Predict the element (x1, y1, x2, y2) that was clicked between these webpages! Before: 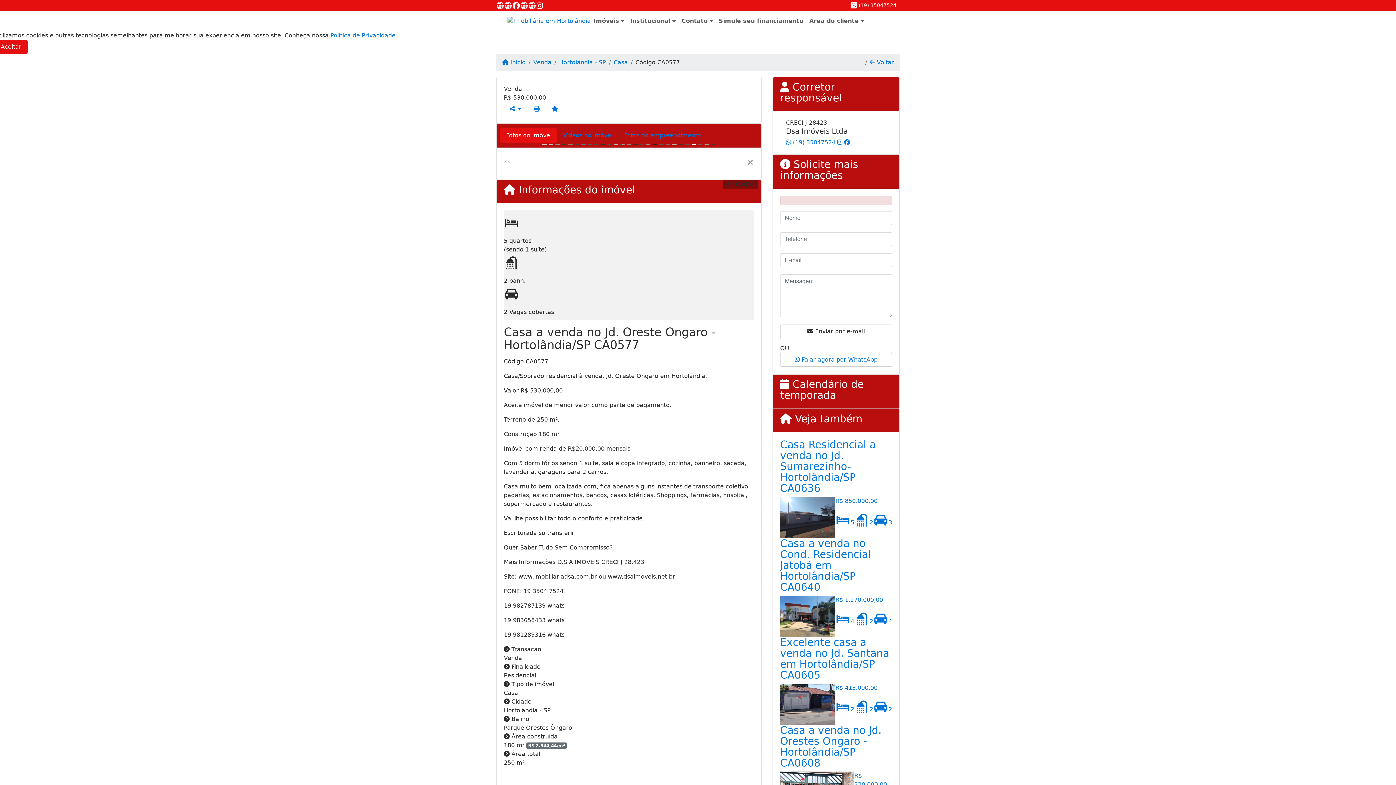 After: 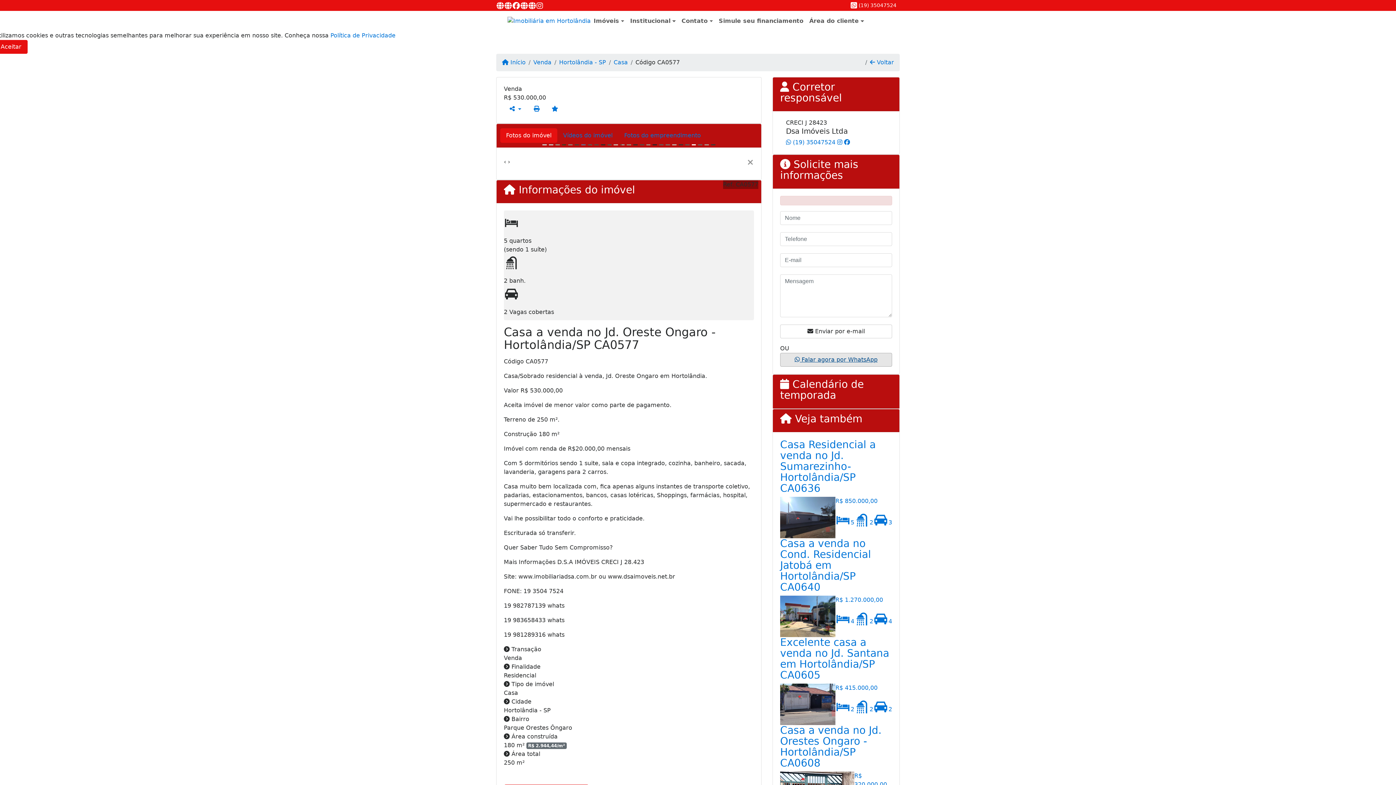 Action: label:  Falar agora por WhatsApp bbox: (794, 356, 877, 363)